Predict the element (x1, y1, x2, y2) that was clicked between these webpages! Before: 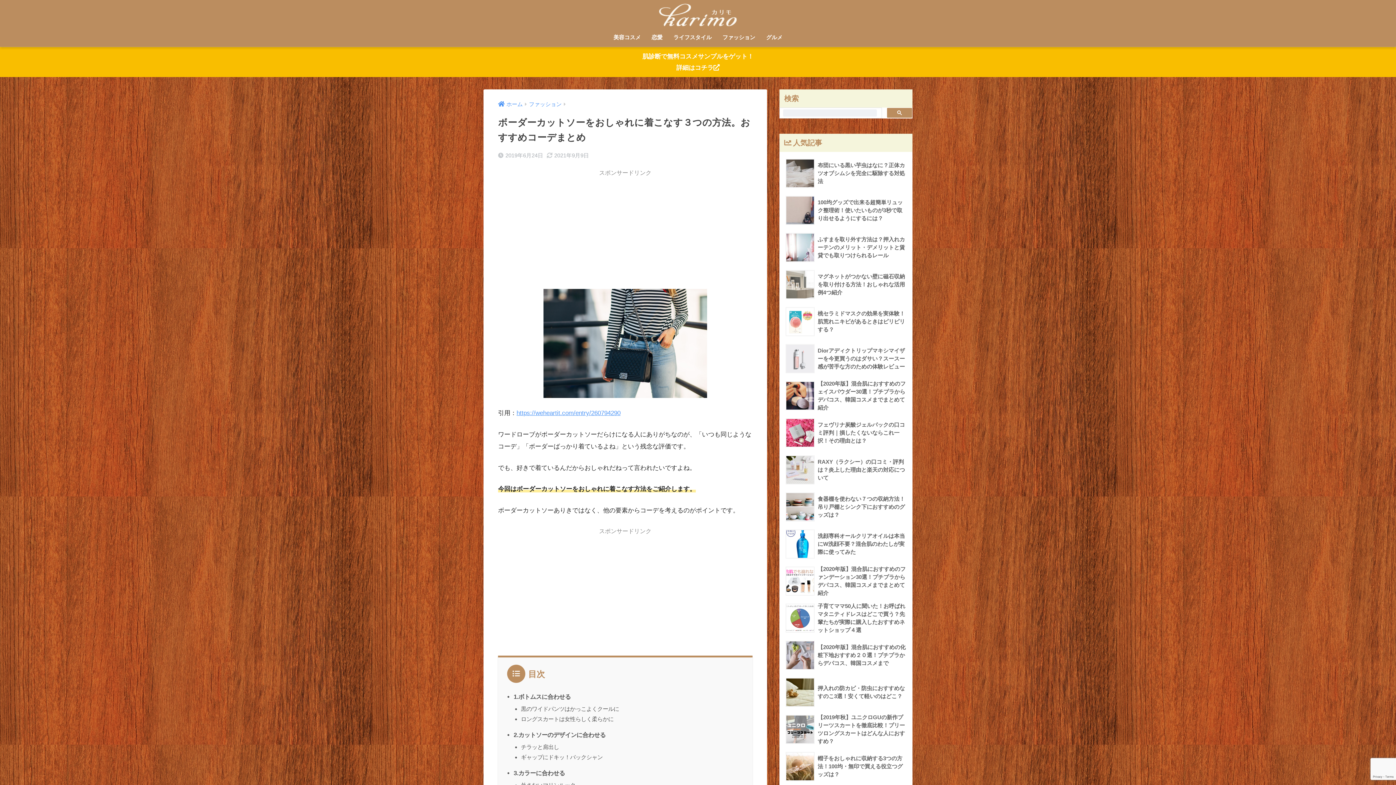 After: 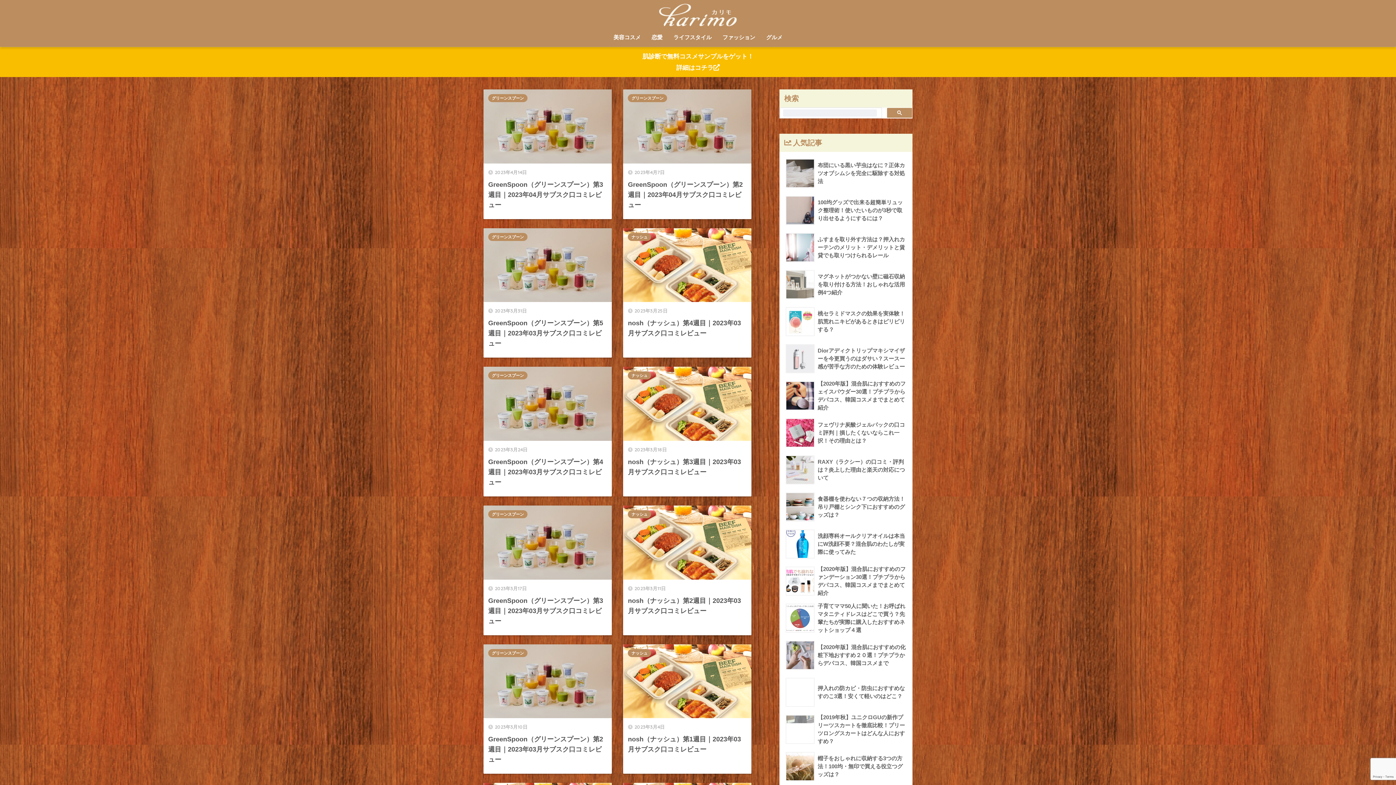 Action: bbox: (657, 8, 738, 19)